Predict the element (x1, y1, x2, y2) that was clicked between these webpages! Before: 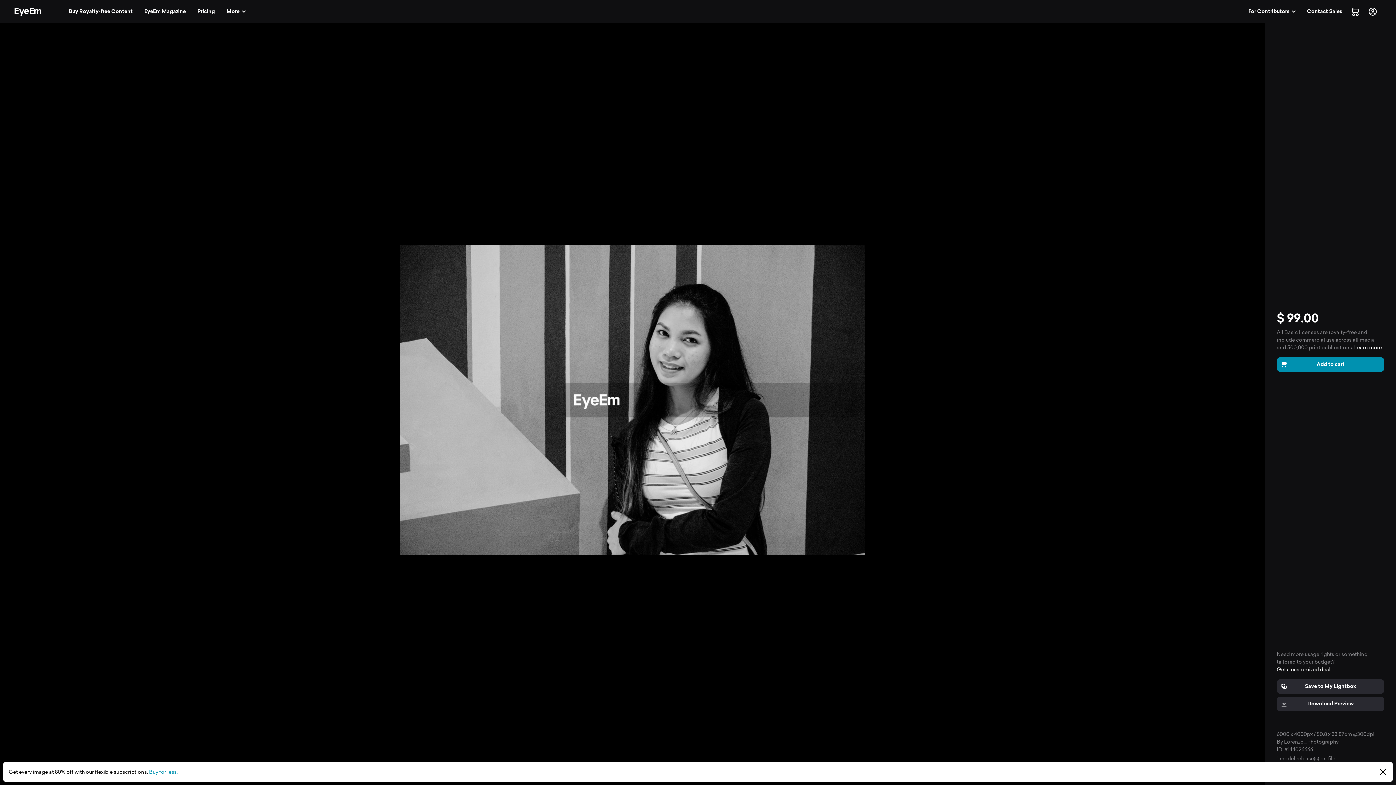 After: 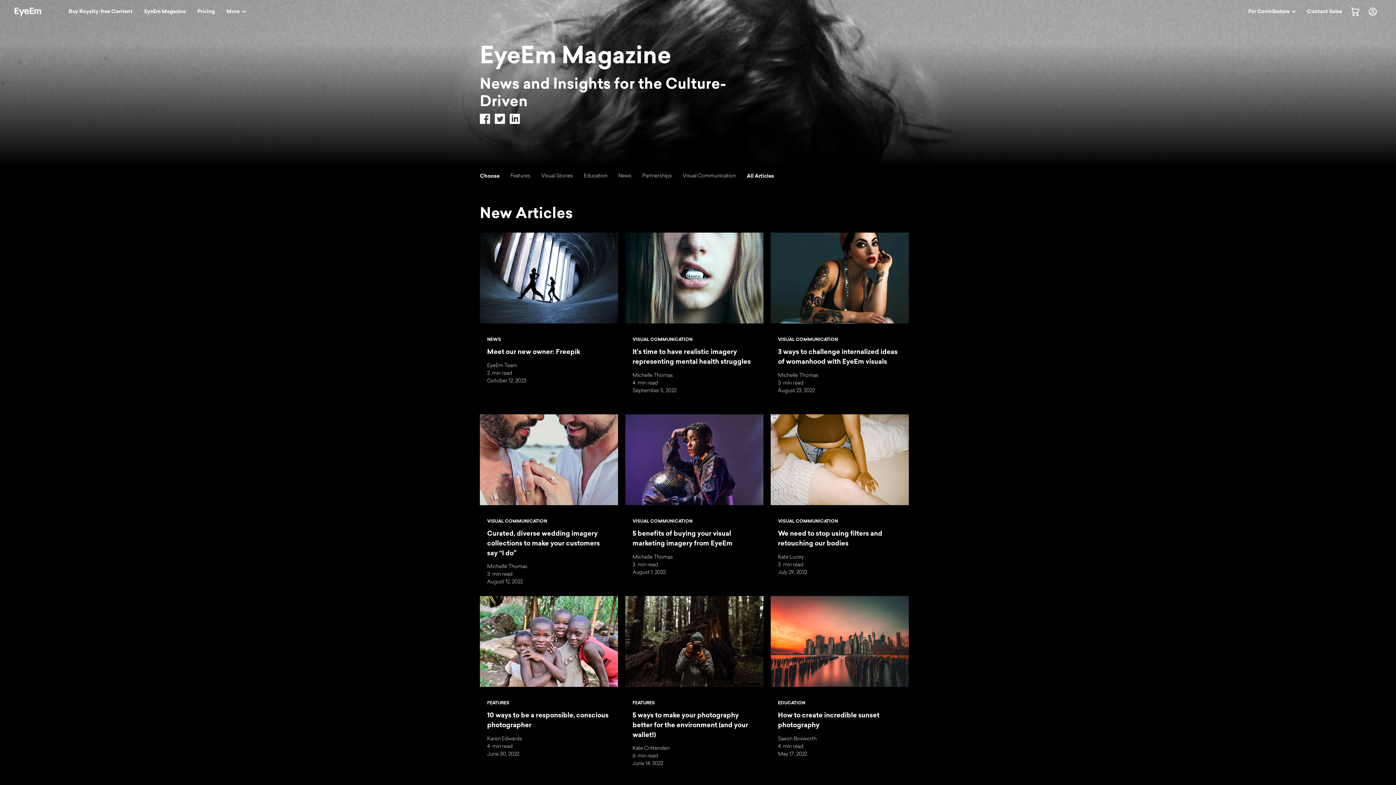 Action: bbox: (140, 4, 190, 18) label: EyeEm Magazine